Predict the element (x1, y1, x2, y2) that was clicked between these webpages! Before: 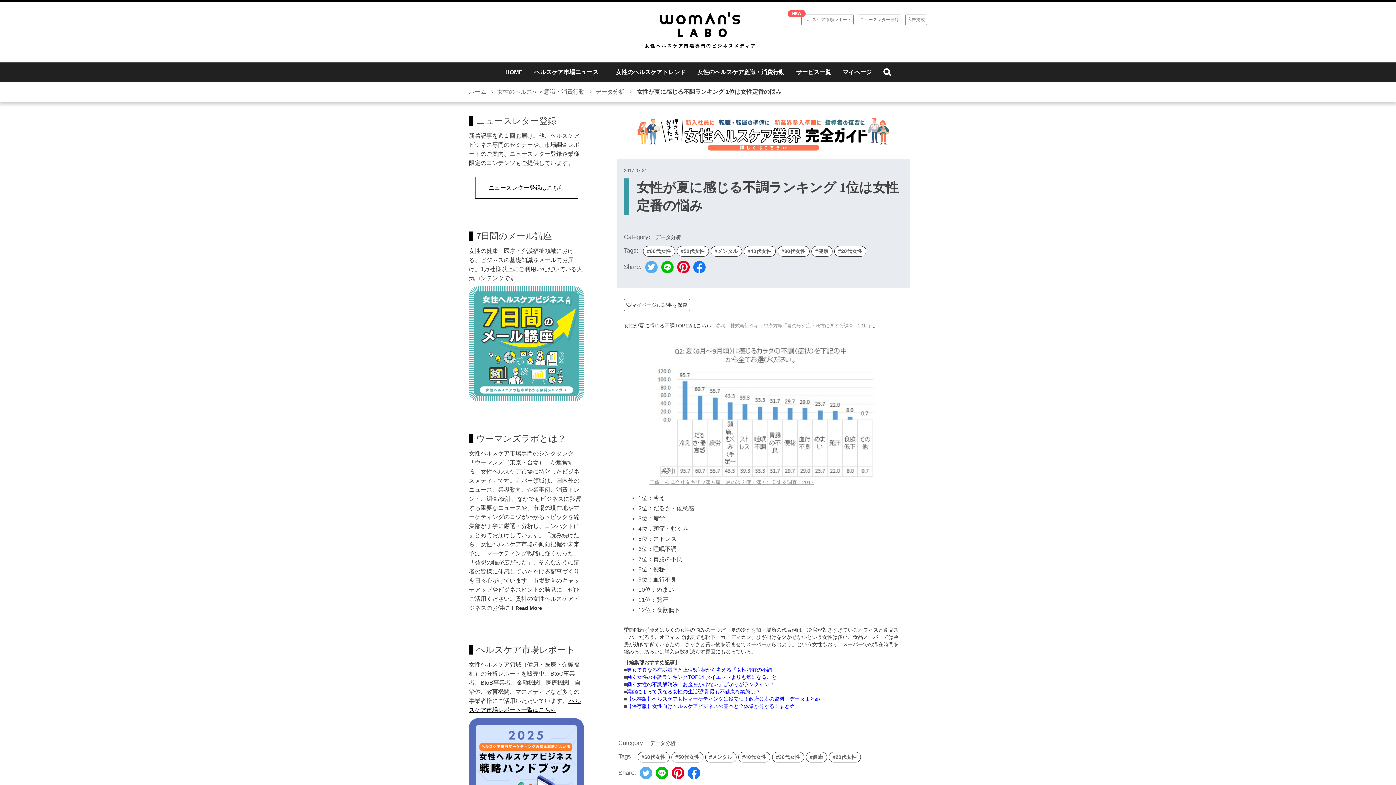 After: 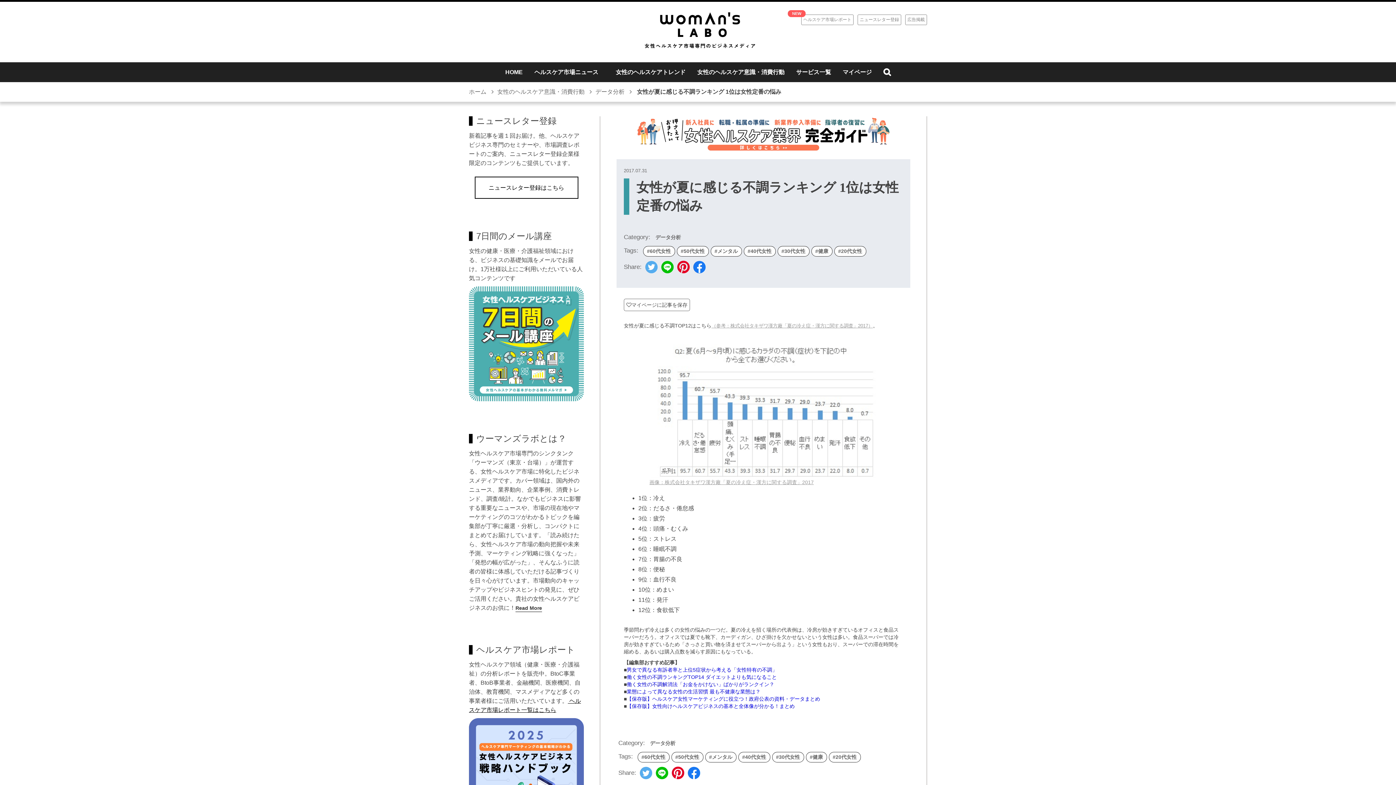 Action: bbox: (661, 260, 673, 273)